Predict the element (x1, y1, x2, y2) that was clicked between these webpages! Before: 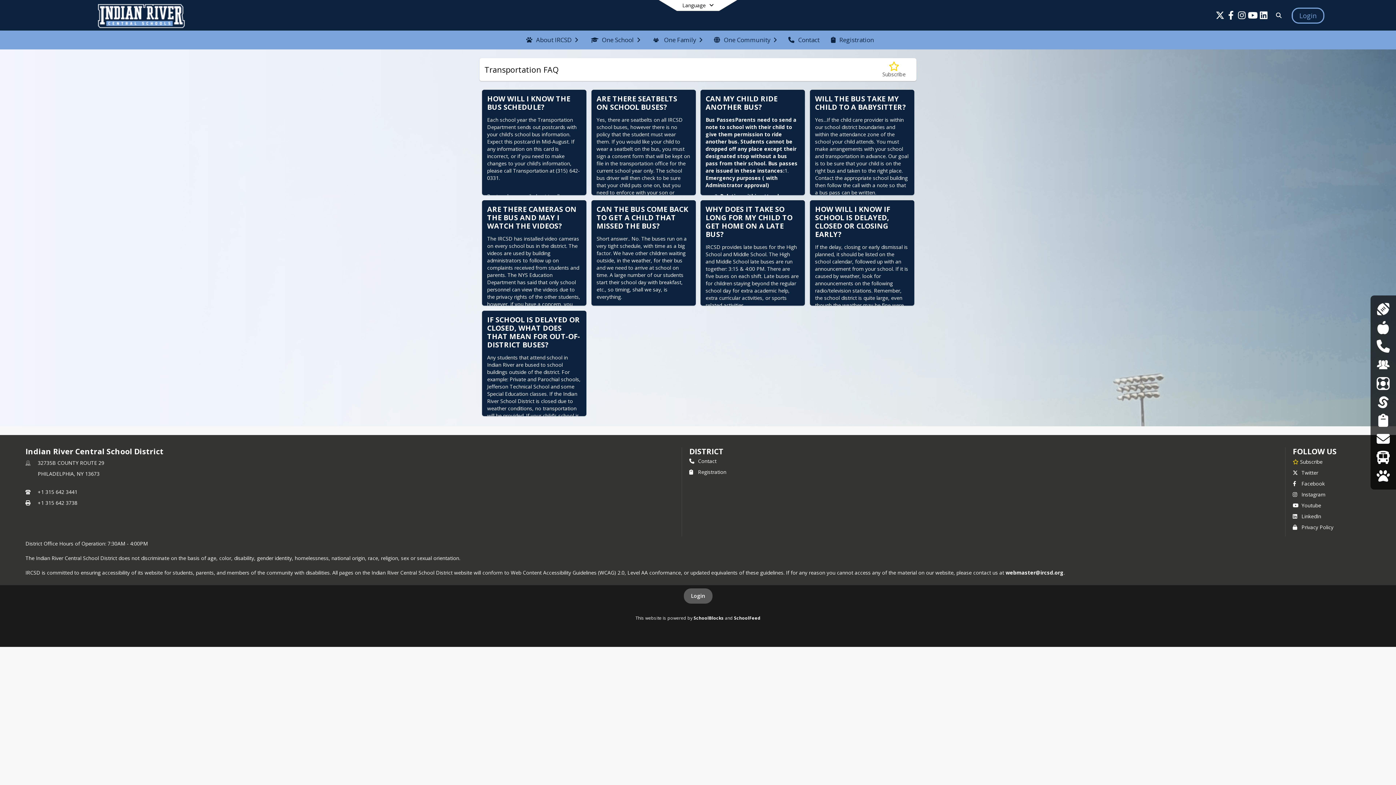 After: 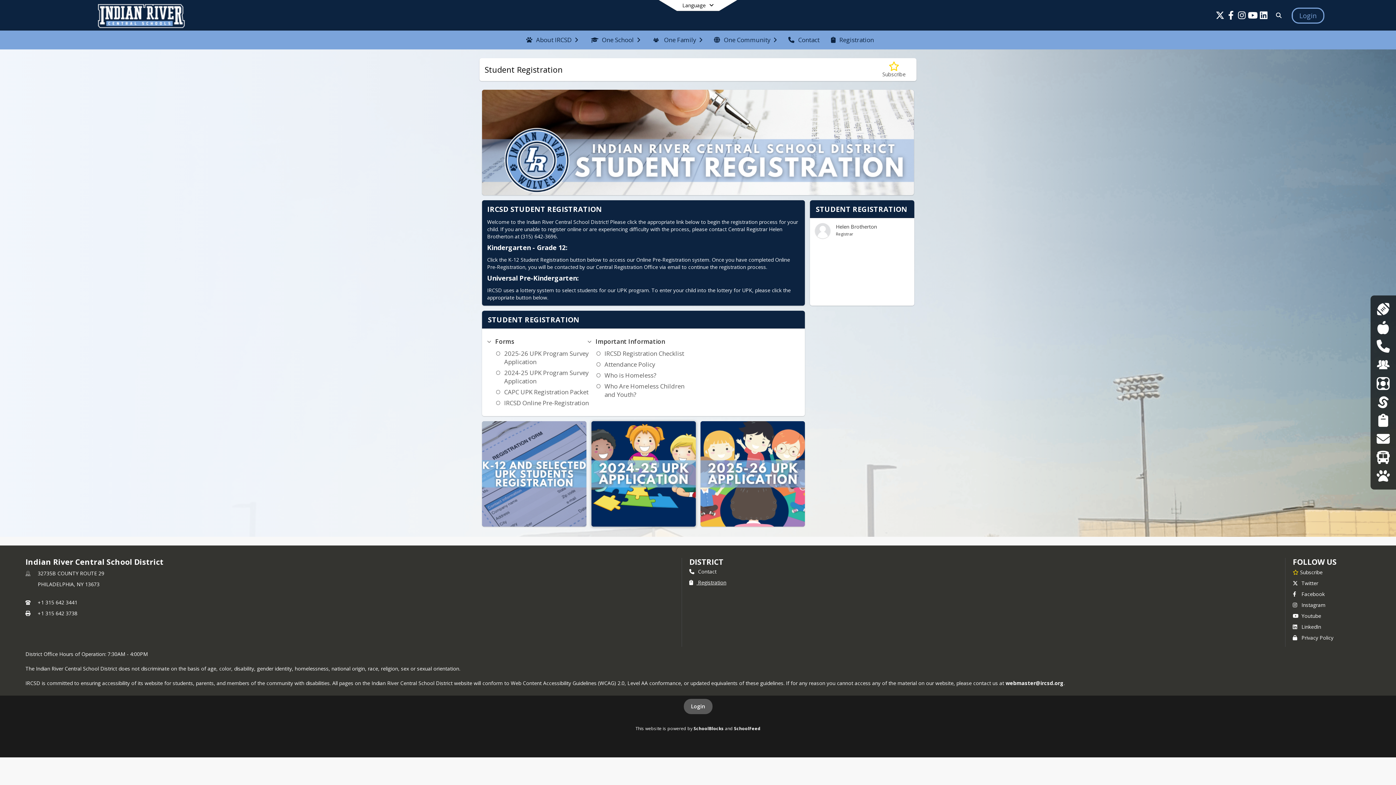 Action: label:  Registration bbox: (689, 468, 726, 475)